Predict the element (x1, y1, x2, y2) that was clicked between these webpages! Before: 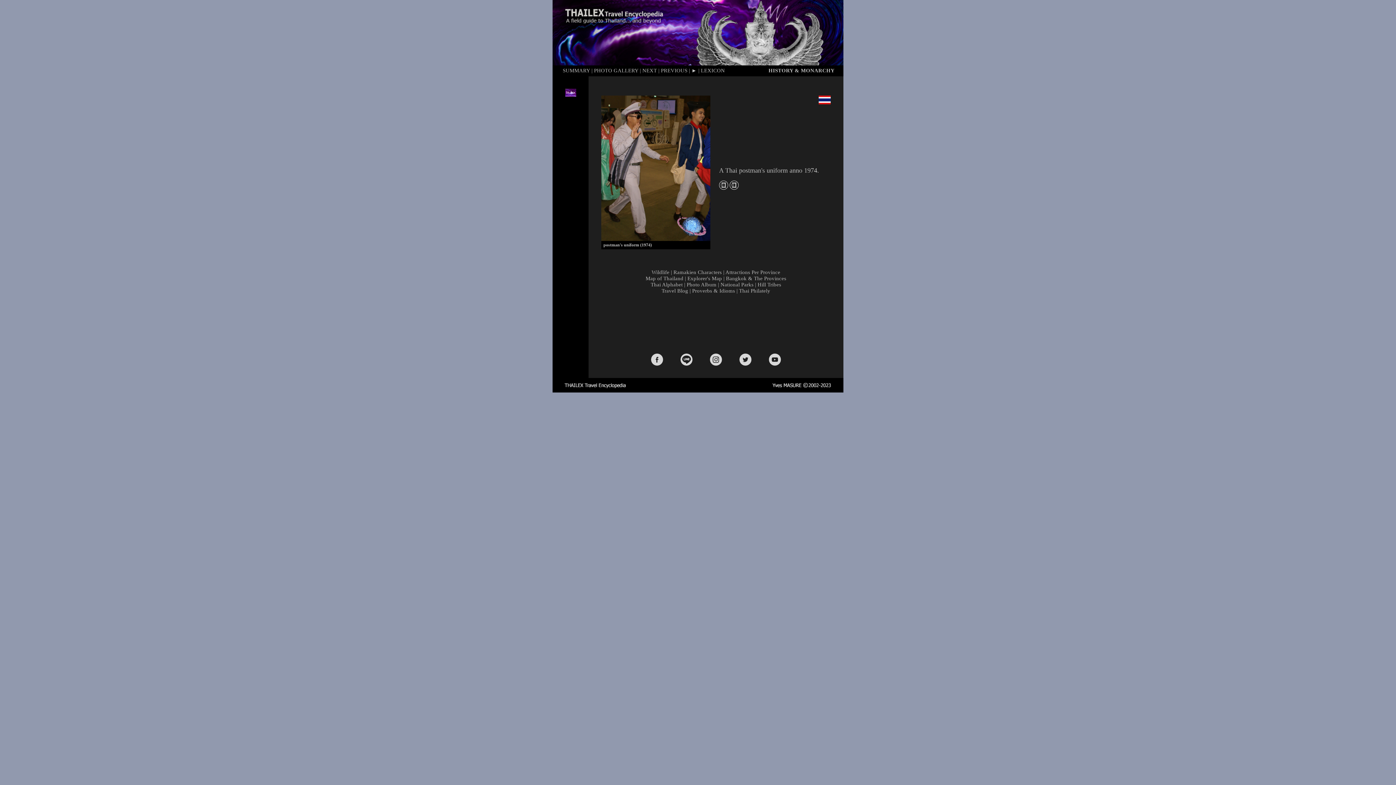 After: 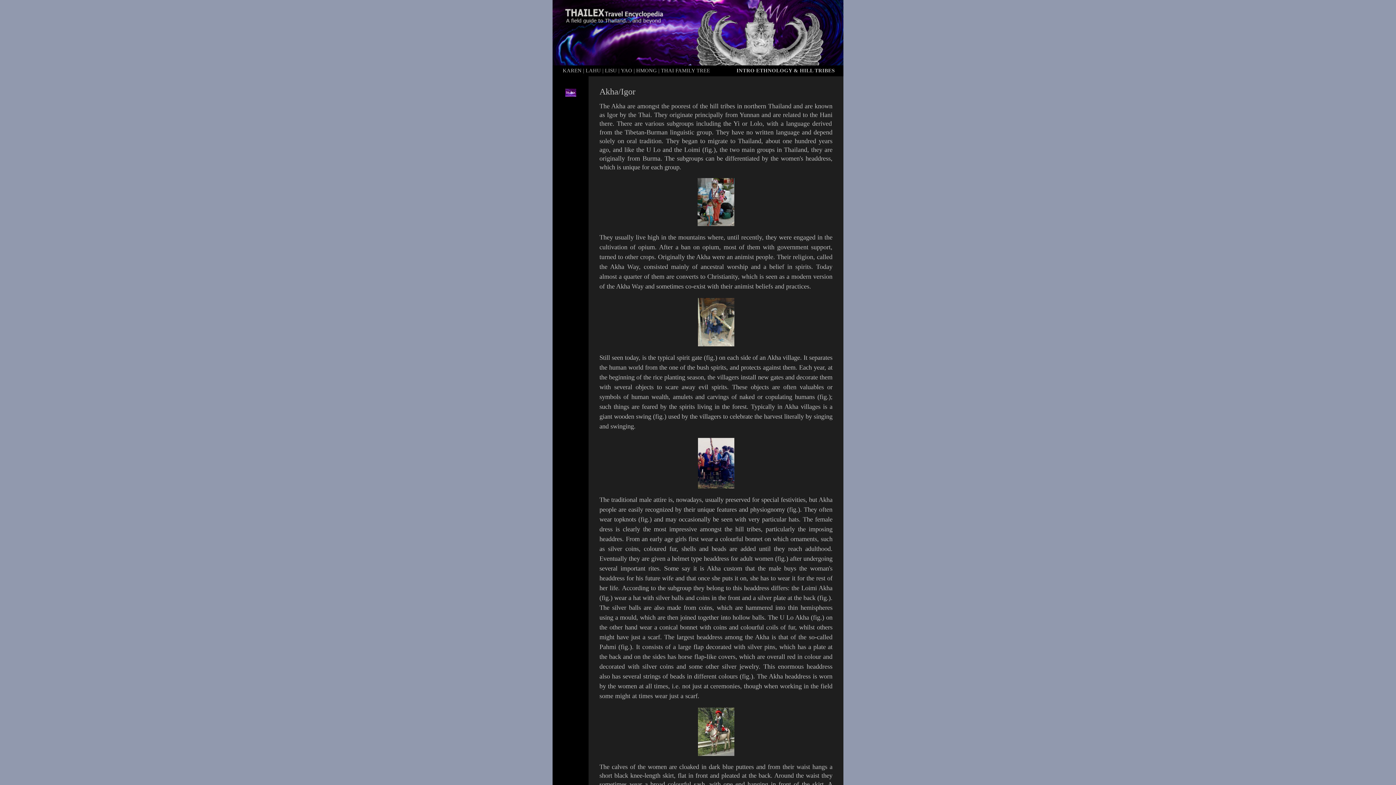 Action: bbox: (757, 281, 781, 287) label: Hill Tribes